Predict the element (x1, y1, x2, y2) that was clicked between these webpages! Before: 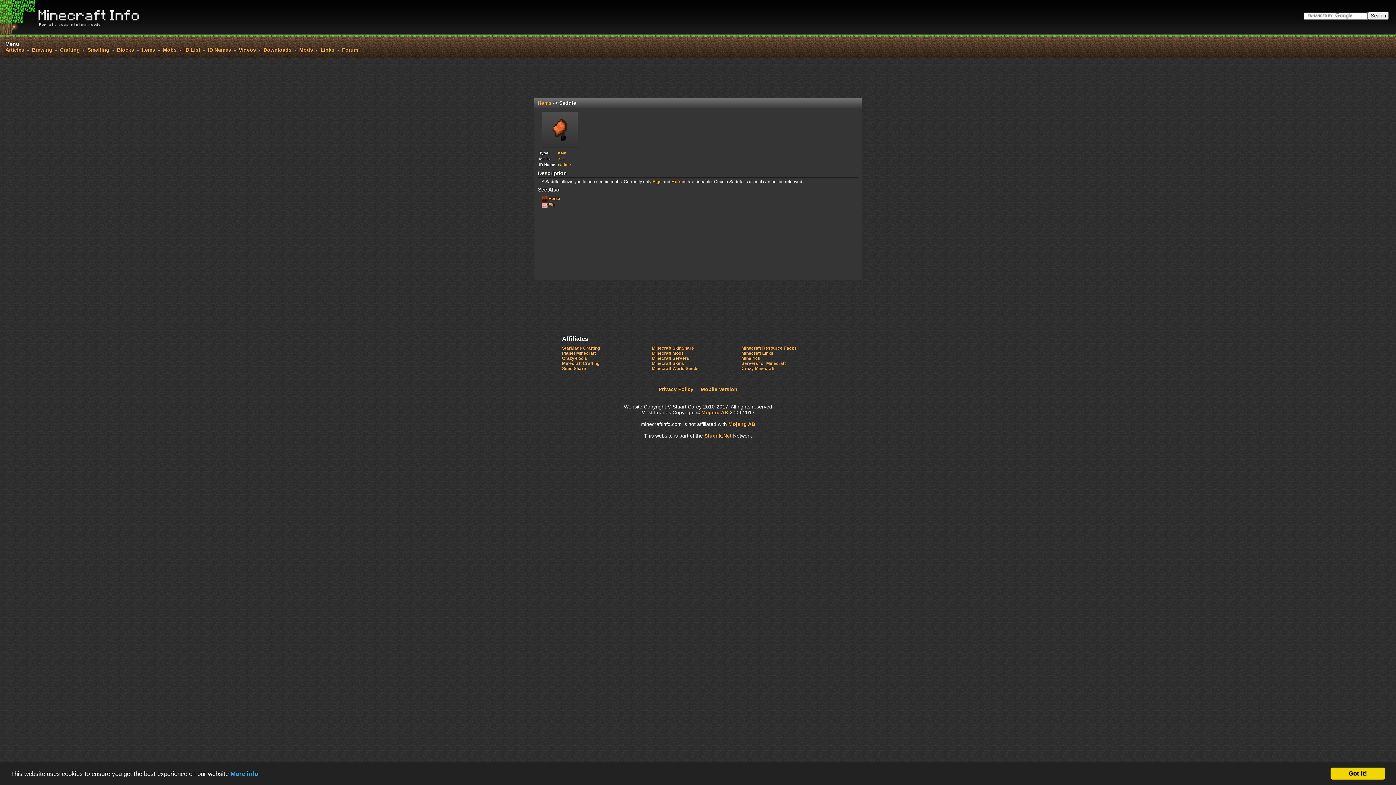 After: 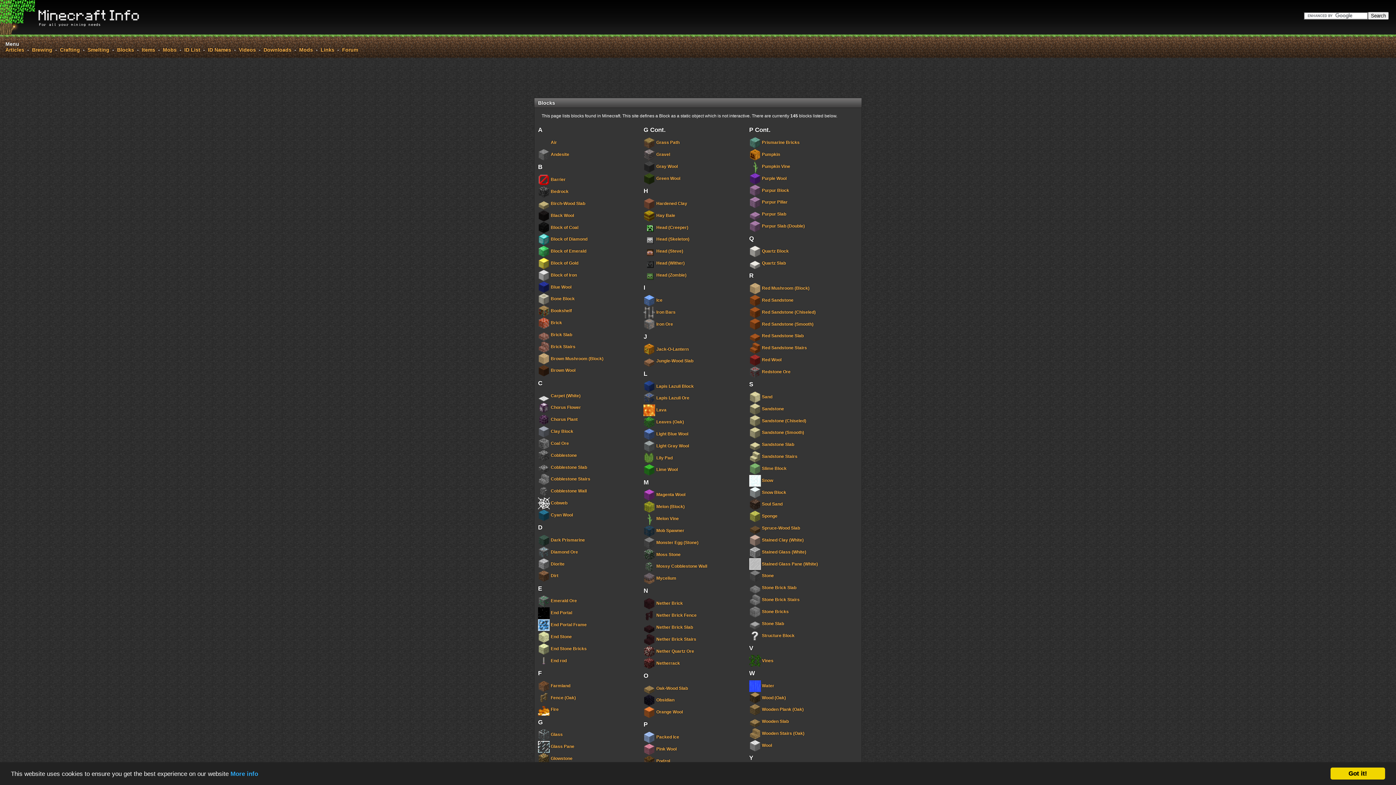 Action: bbox: (117, 46, 134, 52) label: Blocks